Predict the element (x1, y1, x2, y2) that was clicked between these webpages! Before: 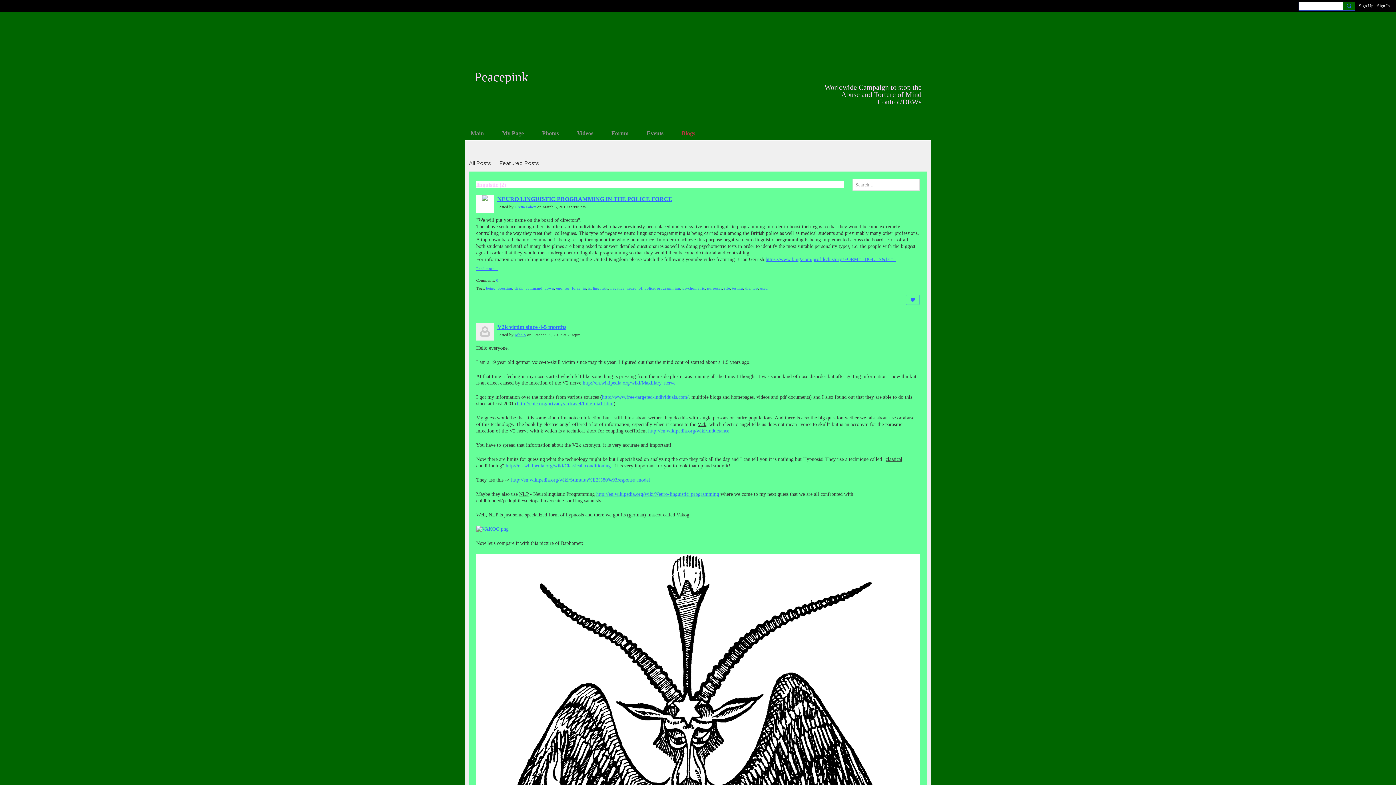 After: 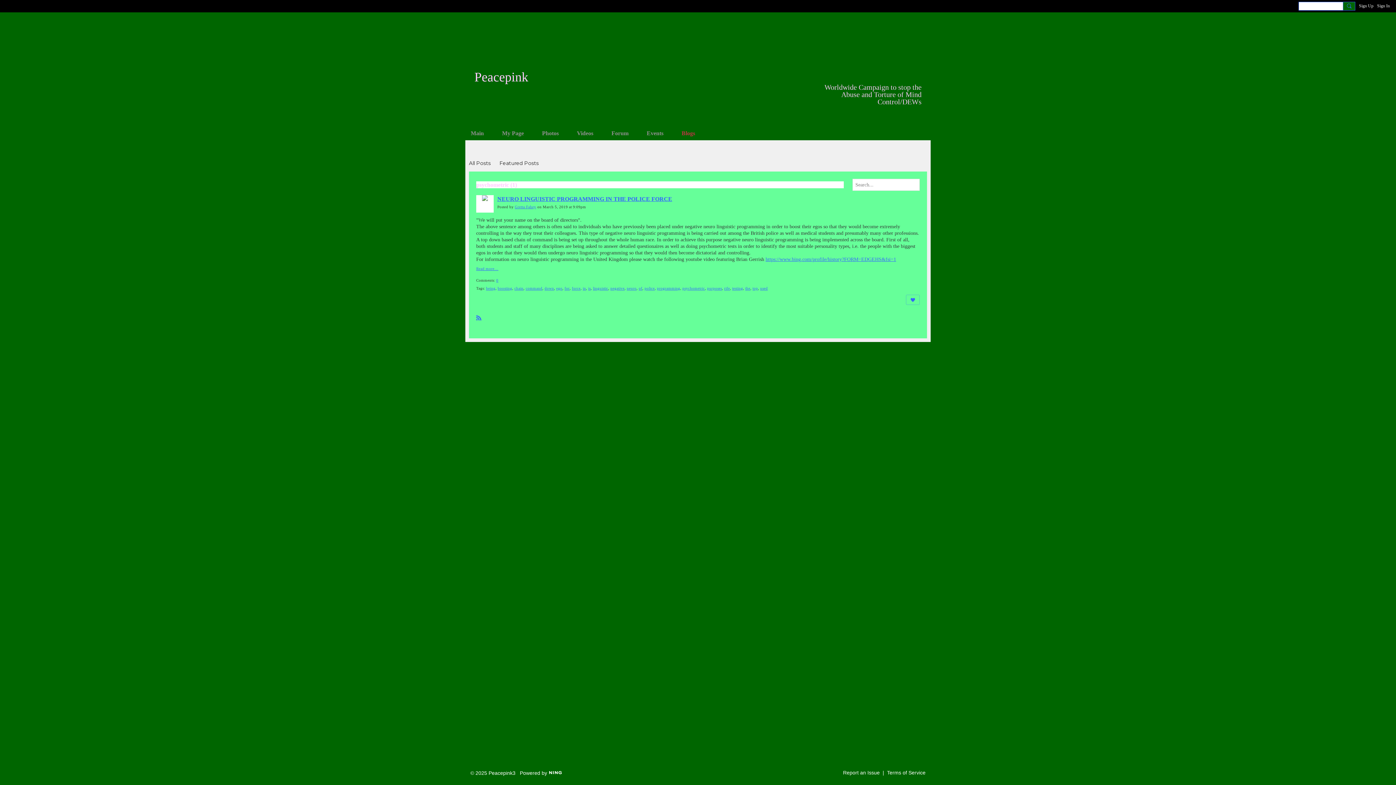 Action: label: psychometric bbox: (682, 286, 705, 290)